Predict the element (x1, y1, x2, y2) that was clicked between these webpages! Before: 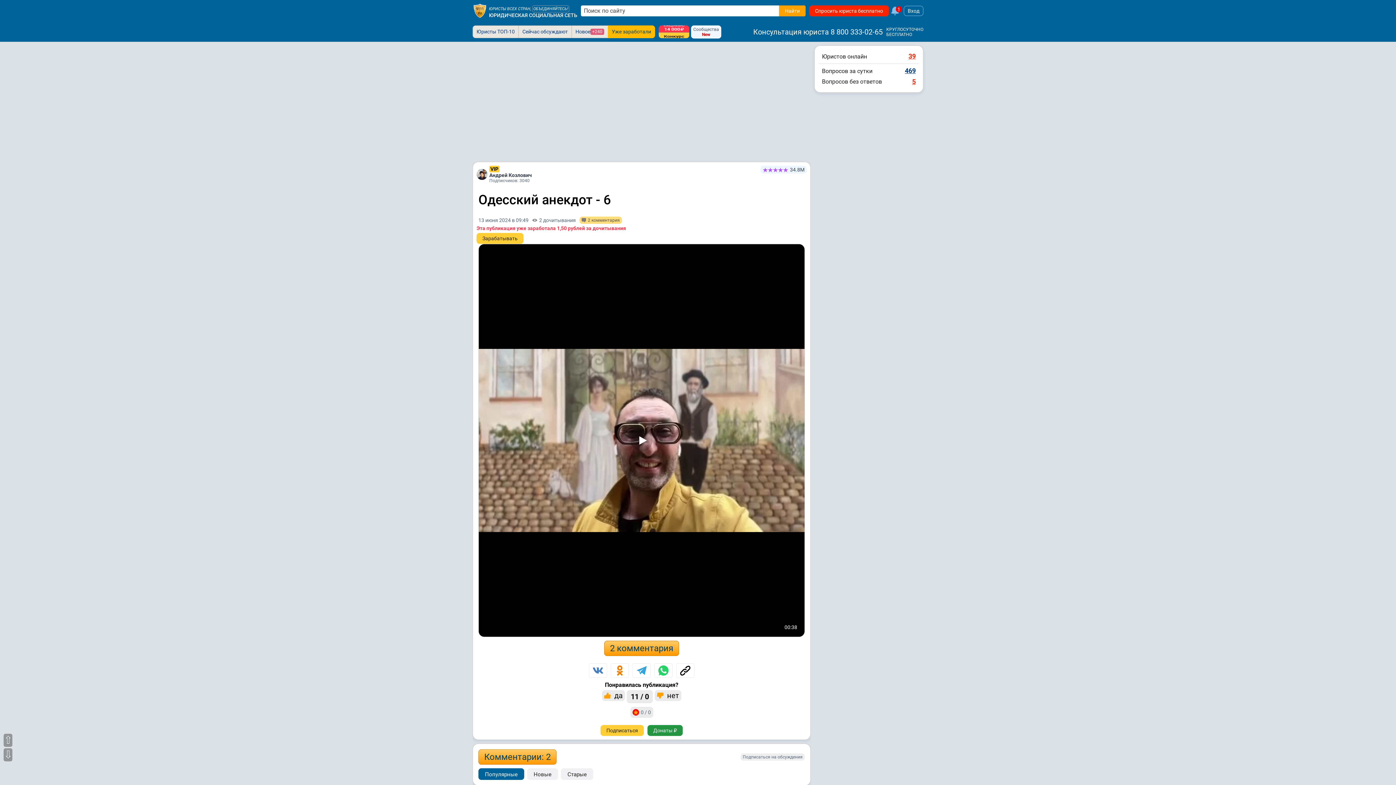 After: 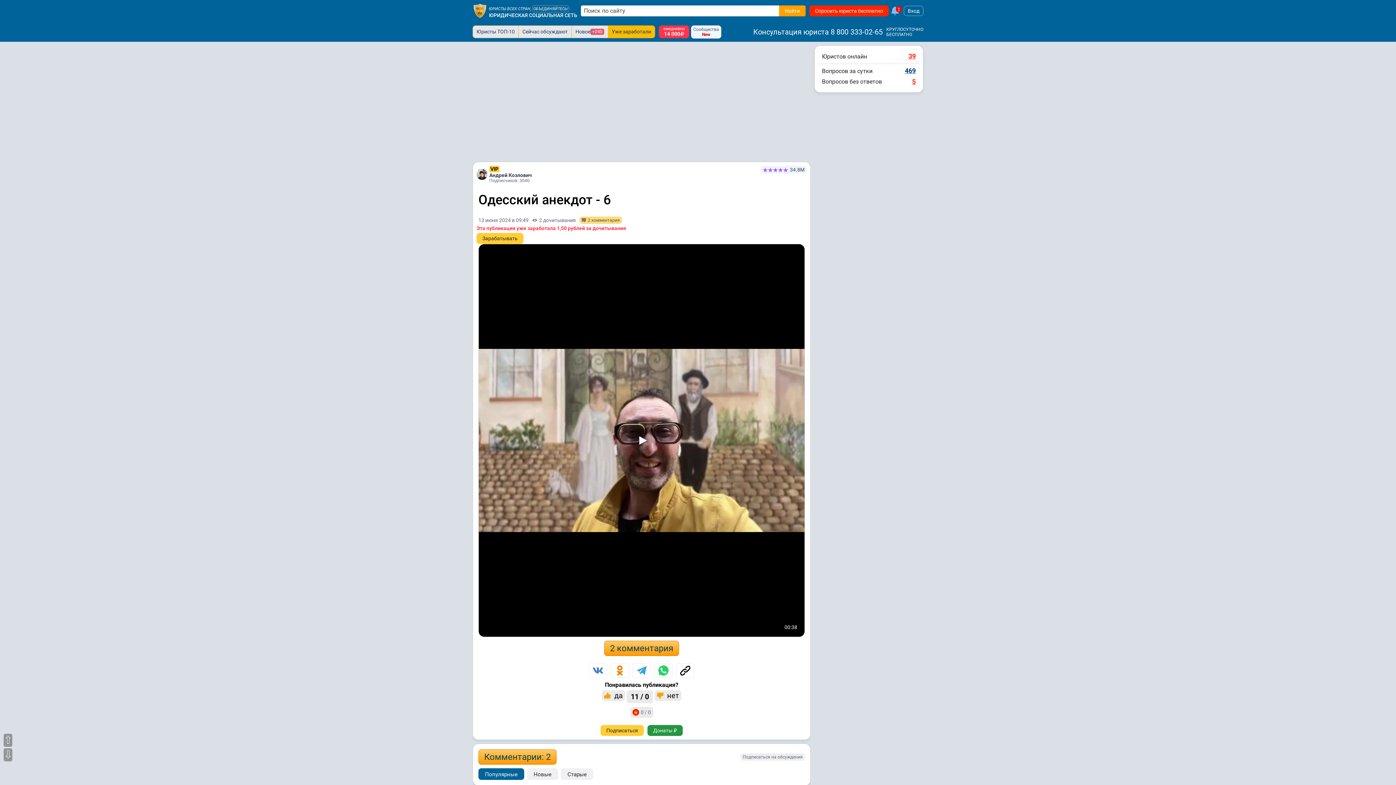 Action: bbox: (632, 663, 650, 678)